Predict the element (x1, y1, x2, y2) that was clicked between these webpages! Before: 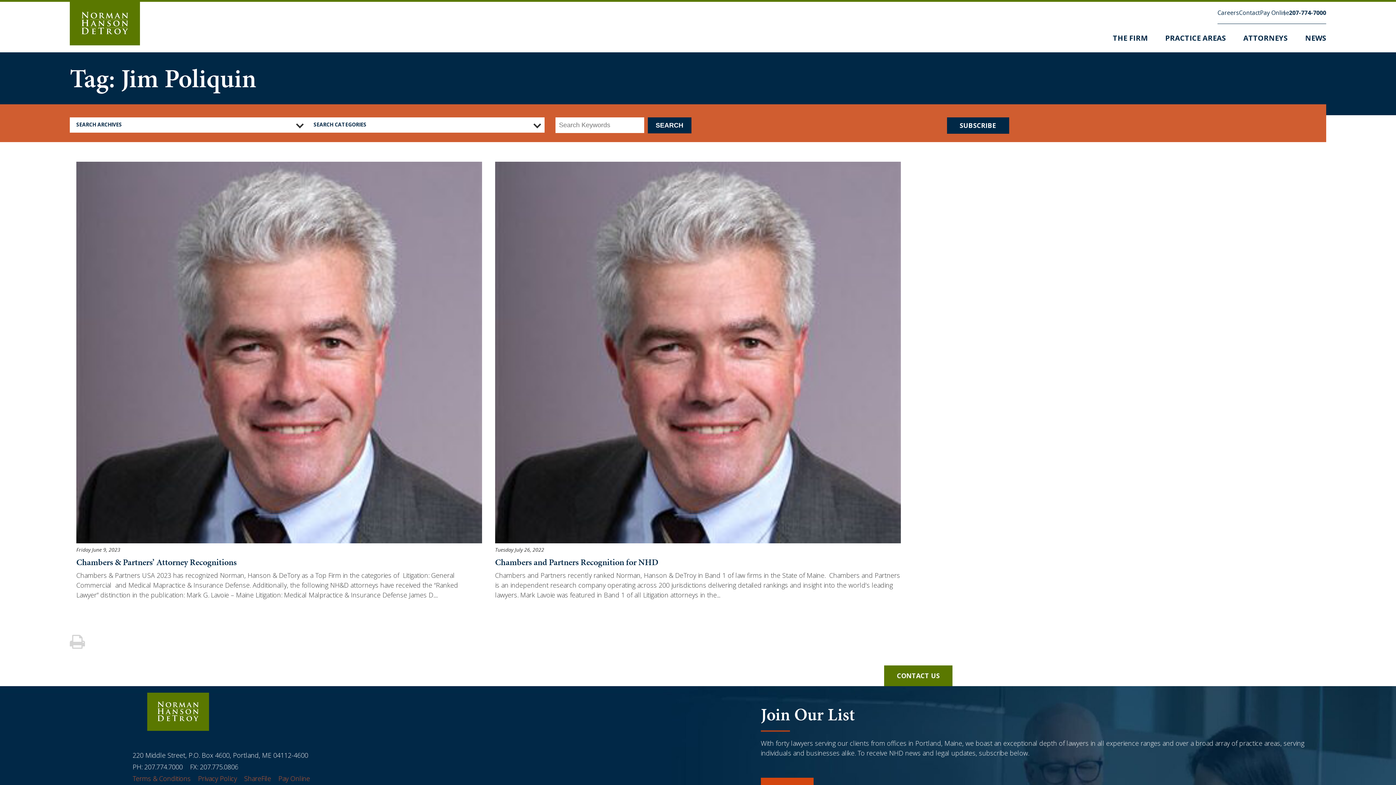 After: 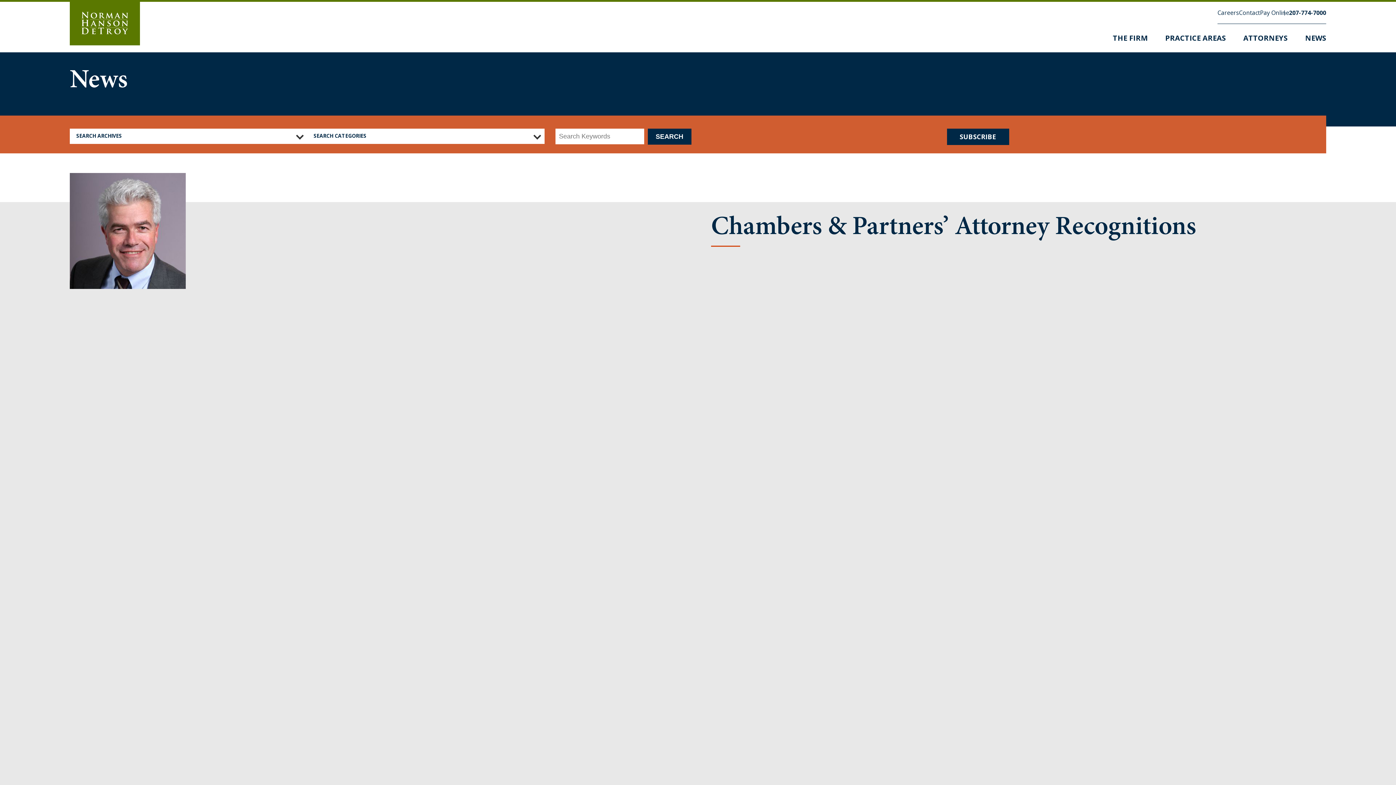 Action: label: Chambers & Partners’ Attorney Recognitions bbox: (76, 556, 236, 568)